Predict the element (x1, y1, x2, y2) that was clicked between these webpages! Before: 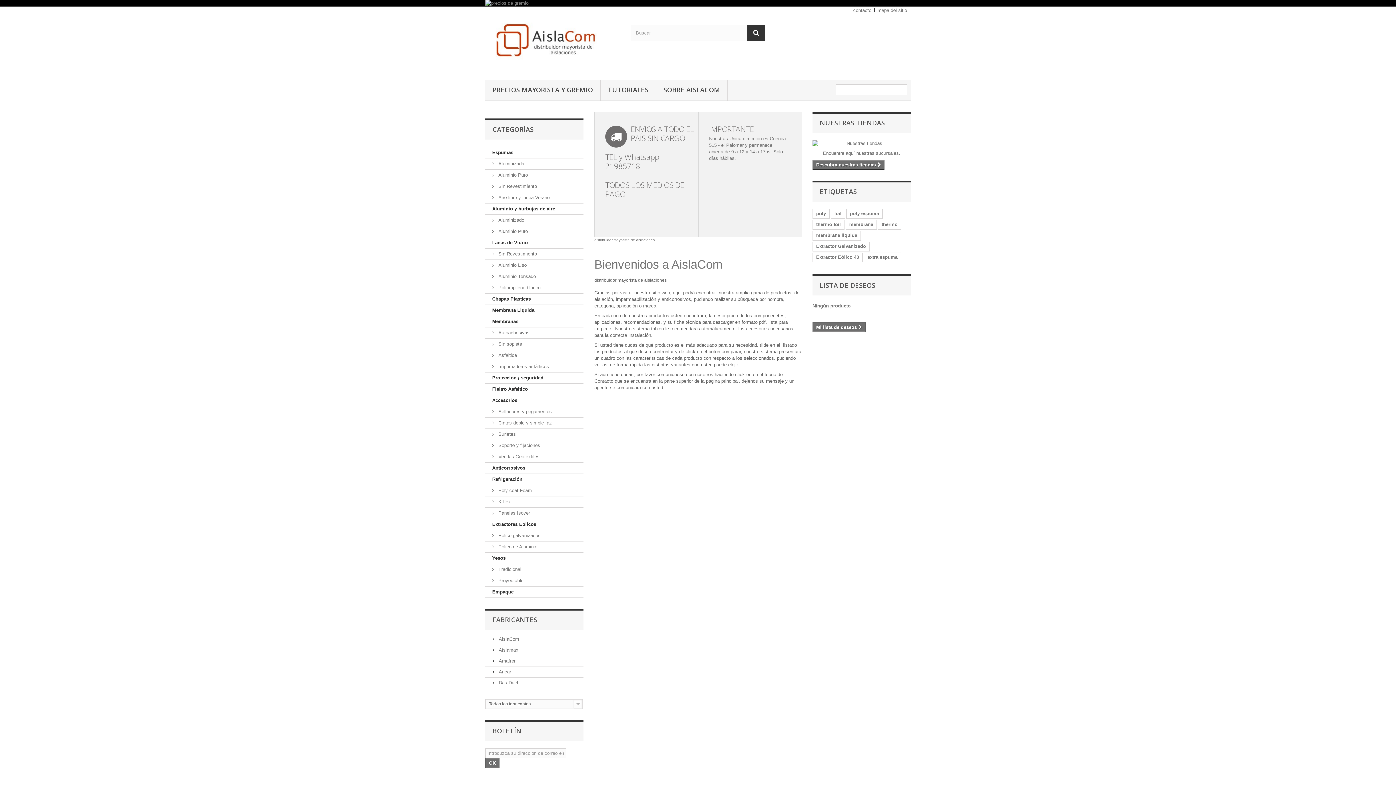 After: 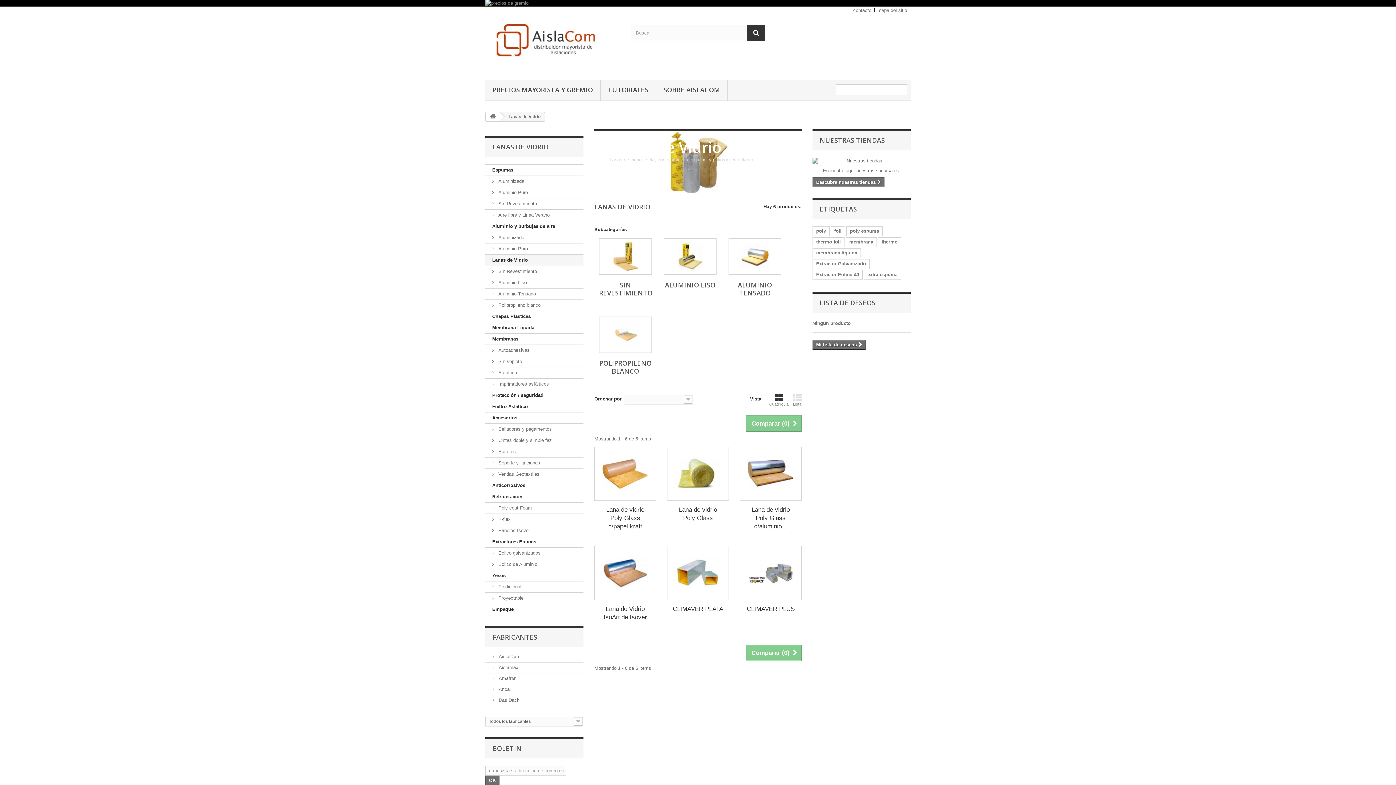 Action: bbox: (485, 237, 583, 248) label: Lanas de Vidrio